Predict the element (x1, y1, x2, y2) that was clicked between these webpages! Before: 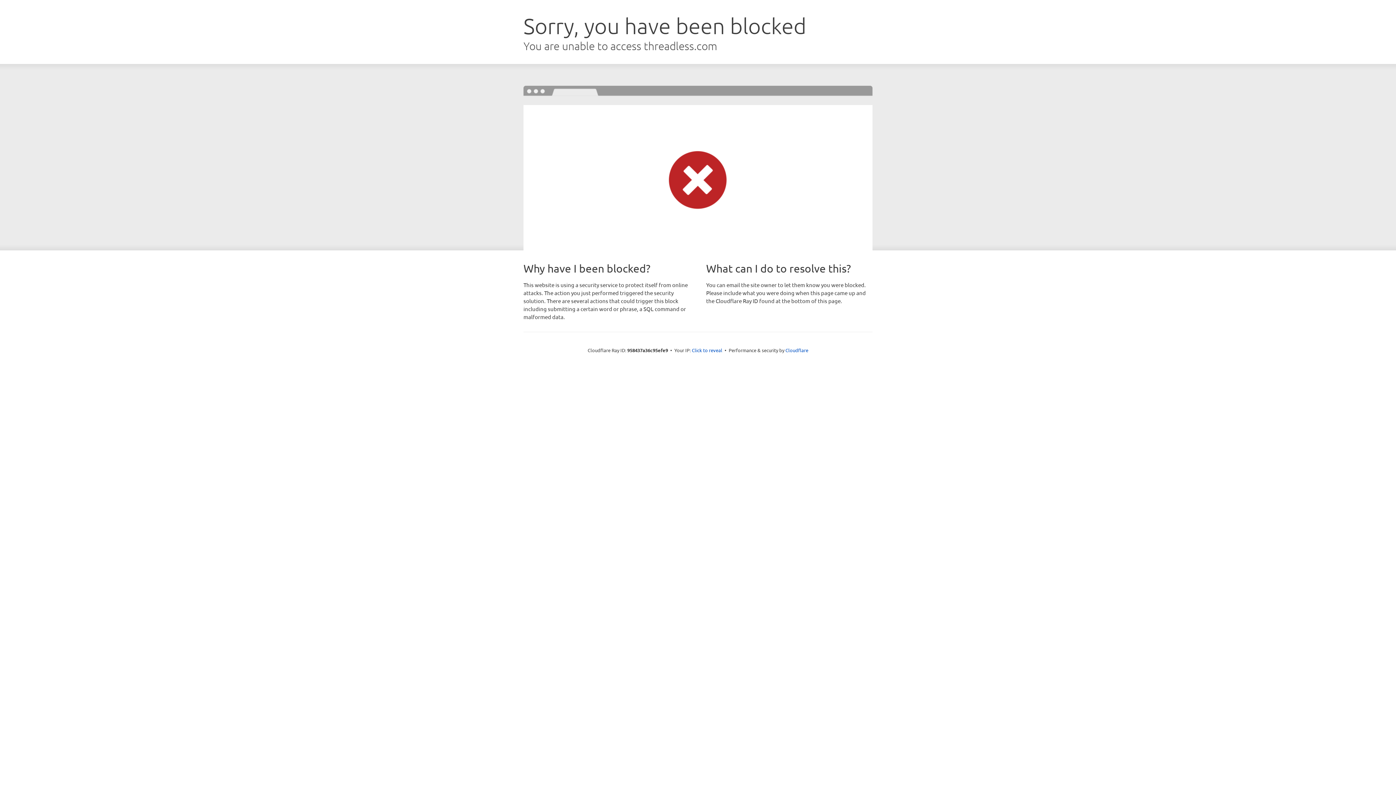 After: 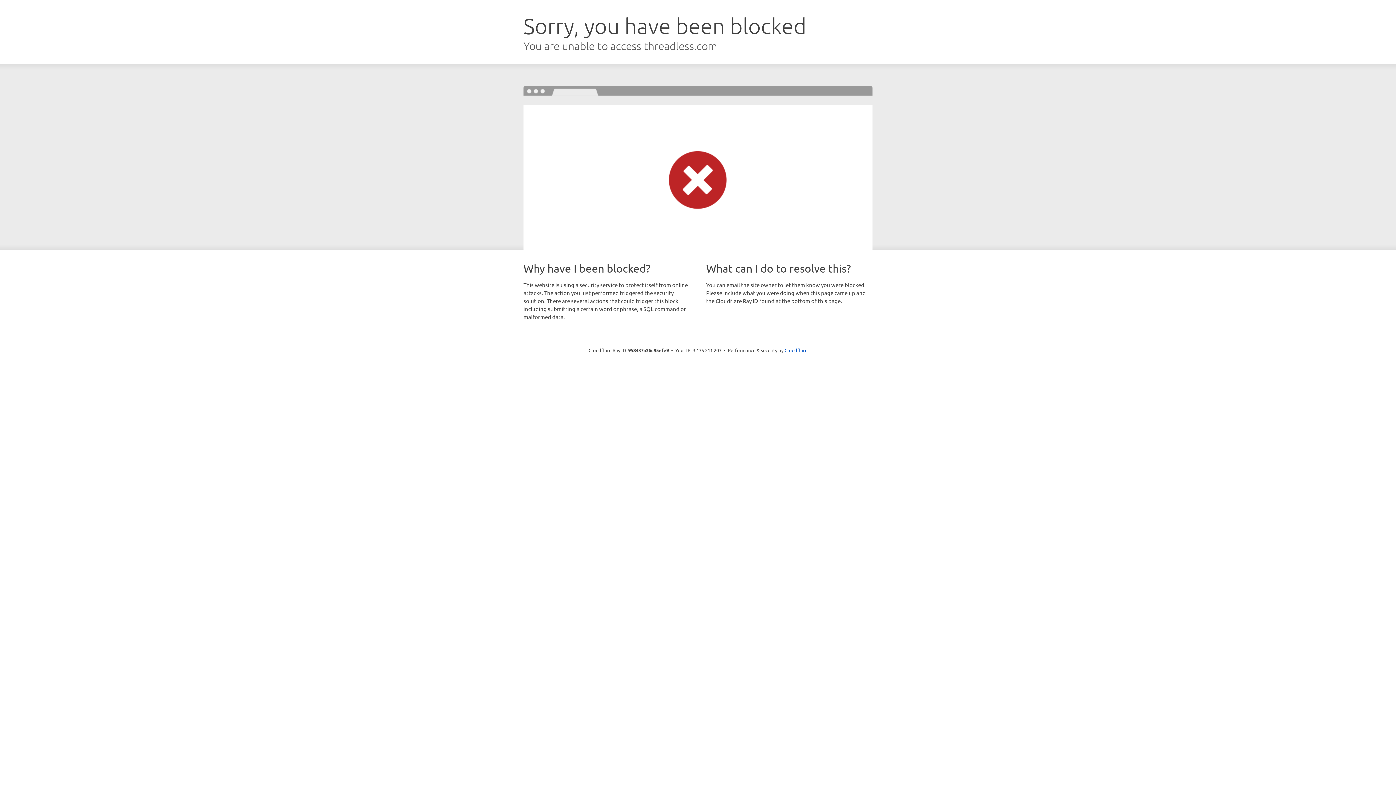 Action: label: Click to reveal bbox: (692, 346, 722, 353)